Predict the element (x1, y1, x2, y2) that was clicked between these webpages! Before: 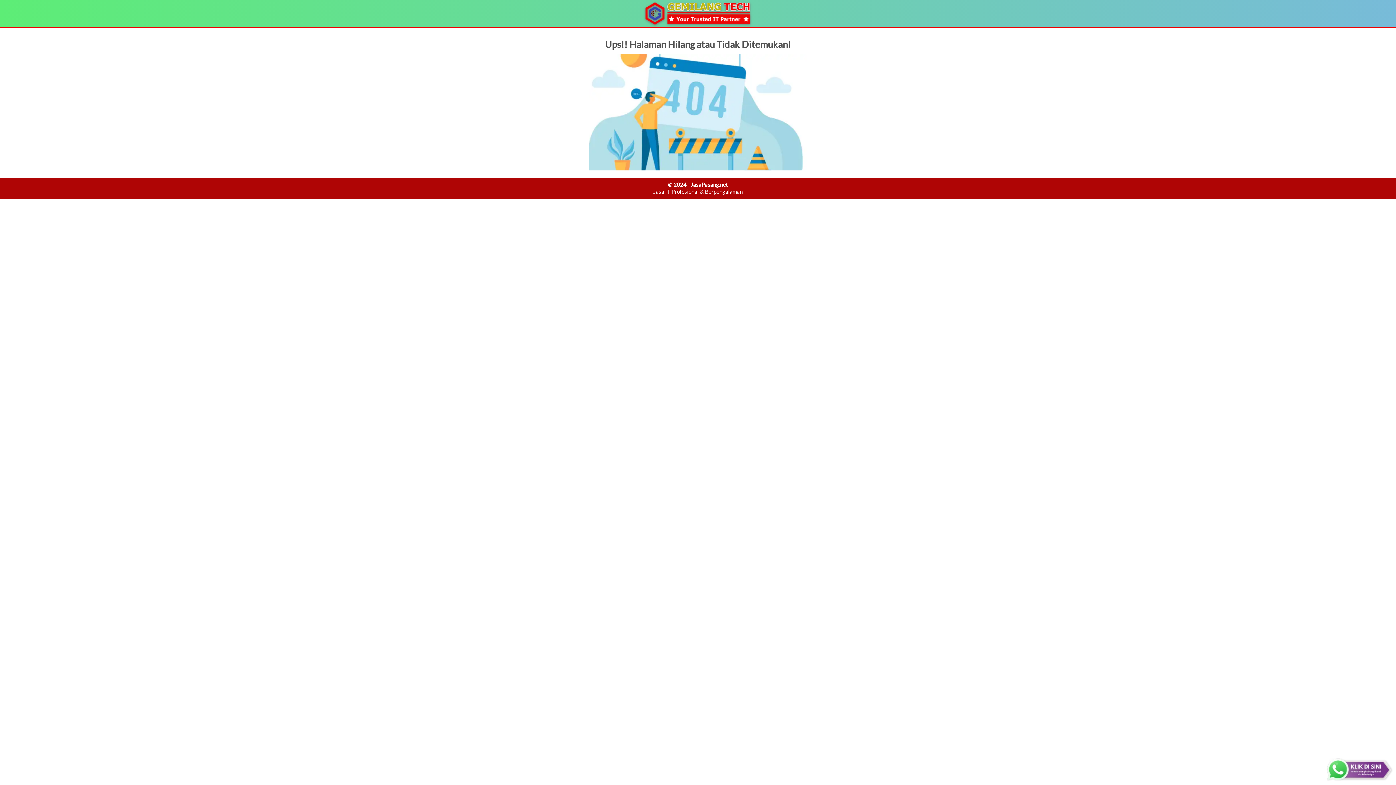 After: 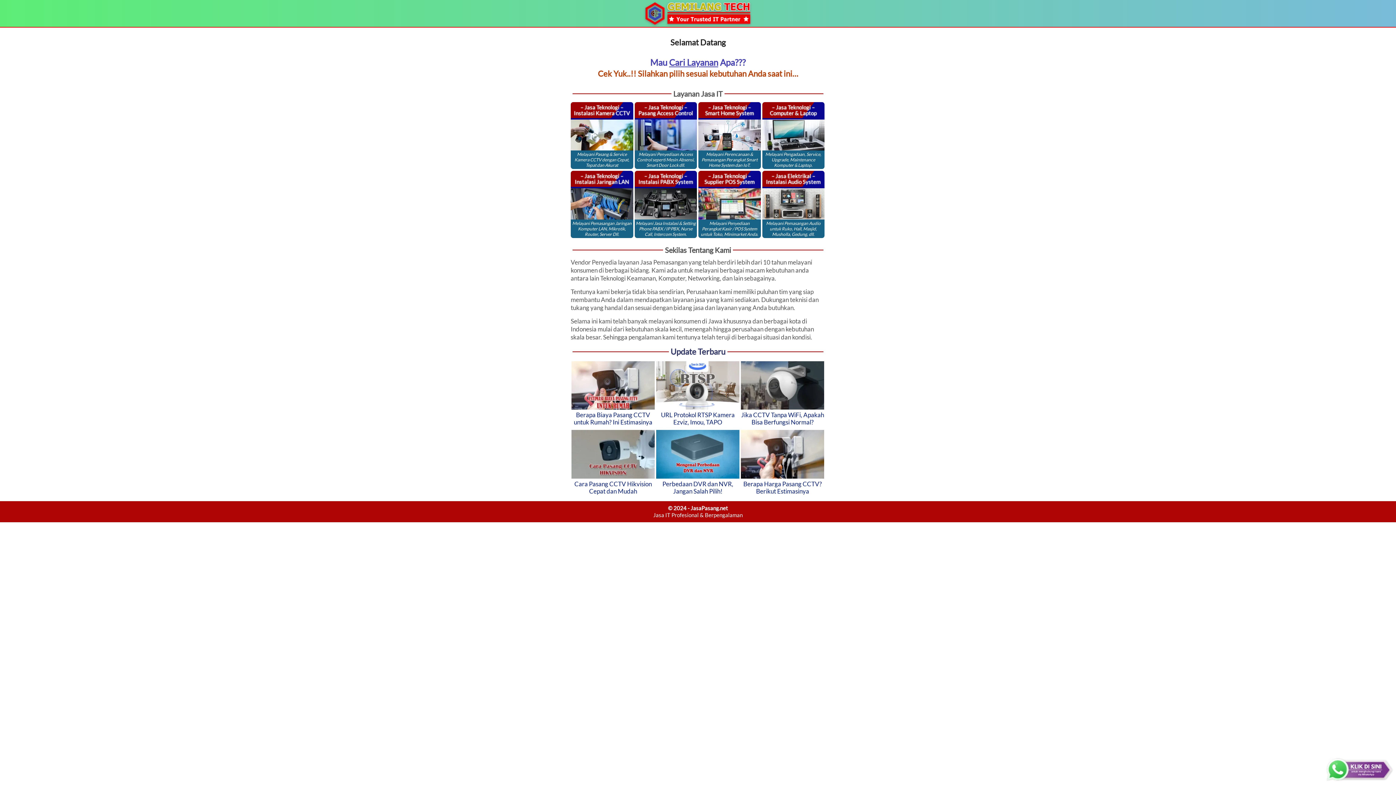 Action: bbox: (0, 1, 1396, 25)